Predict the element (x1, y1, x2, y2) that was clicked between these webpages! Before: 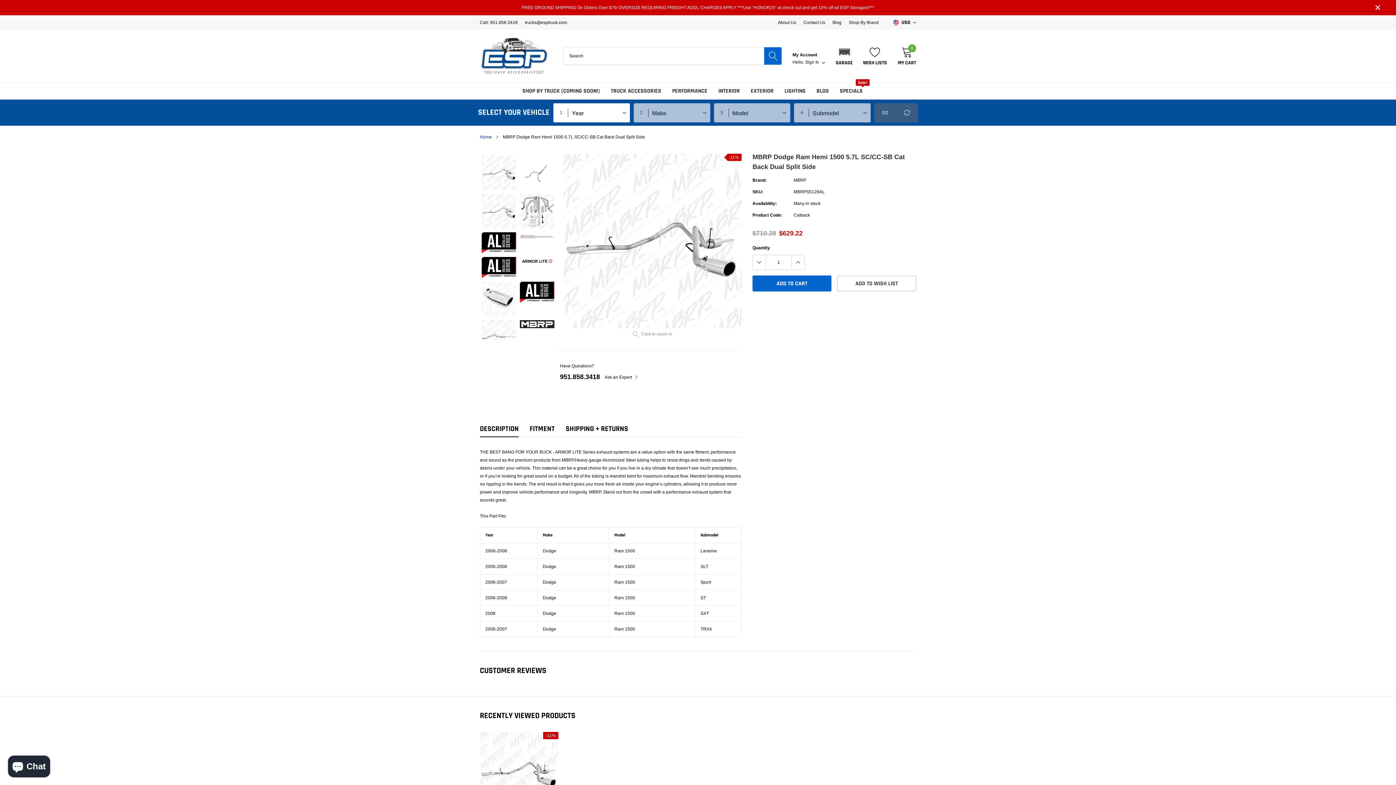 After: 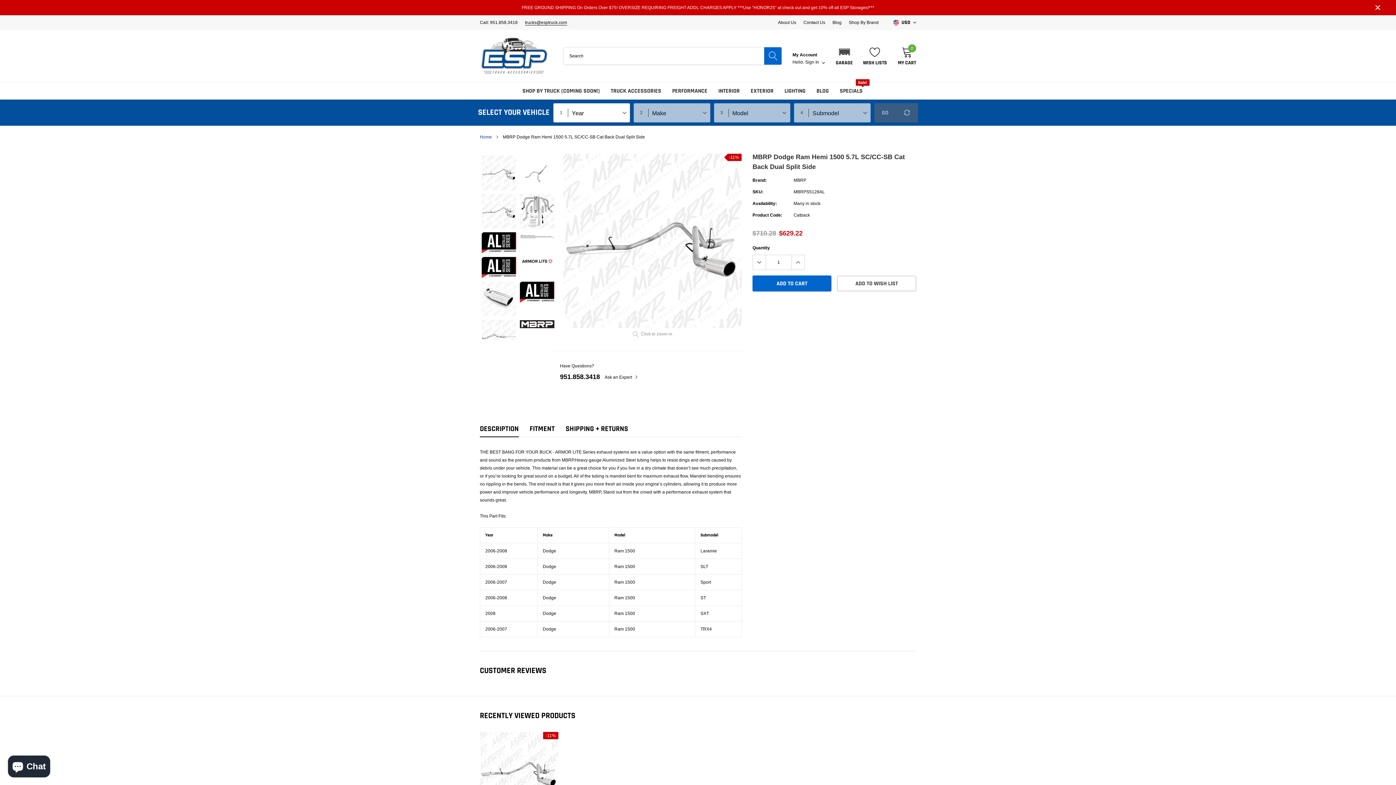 Action: label: link bbox: (525, 20, 567, 24)